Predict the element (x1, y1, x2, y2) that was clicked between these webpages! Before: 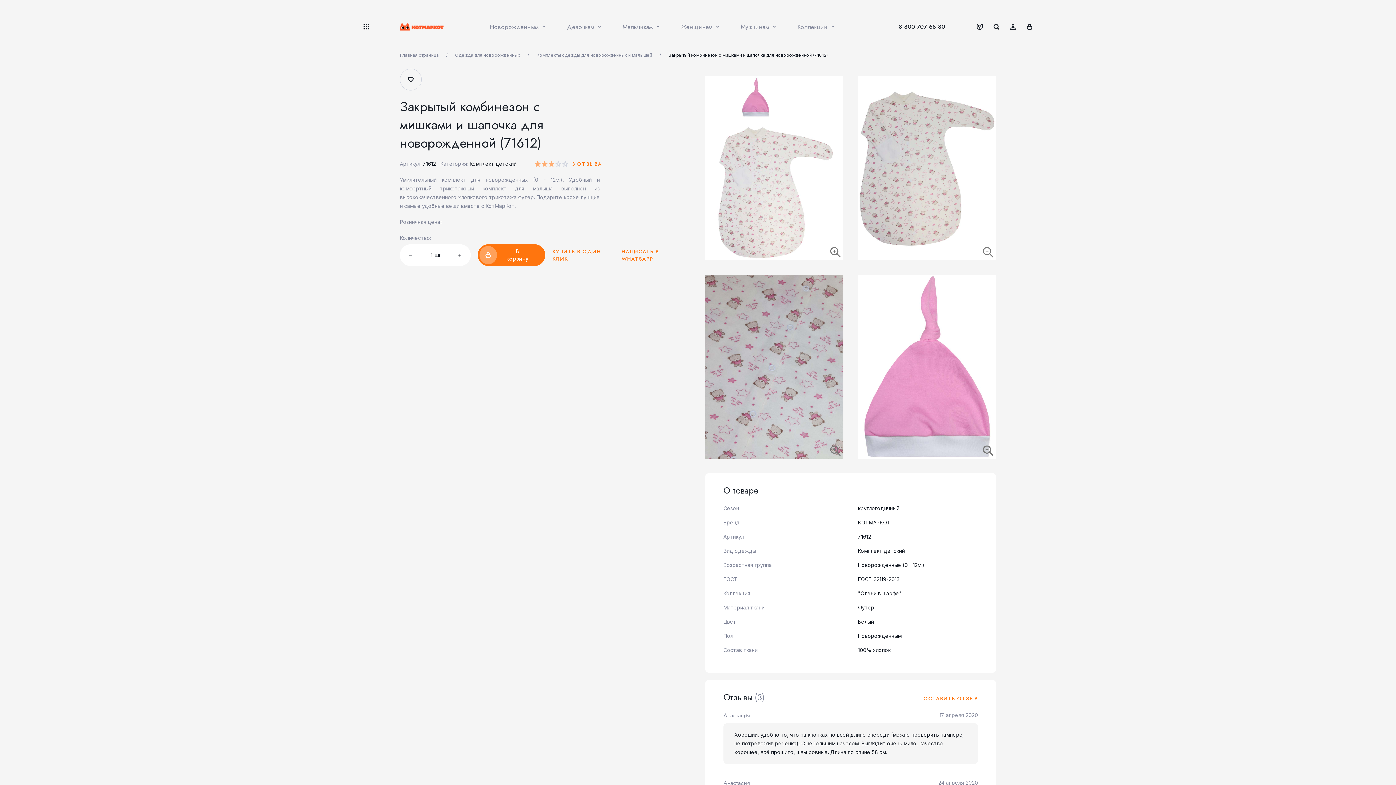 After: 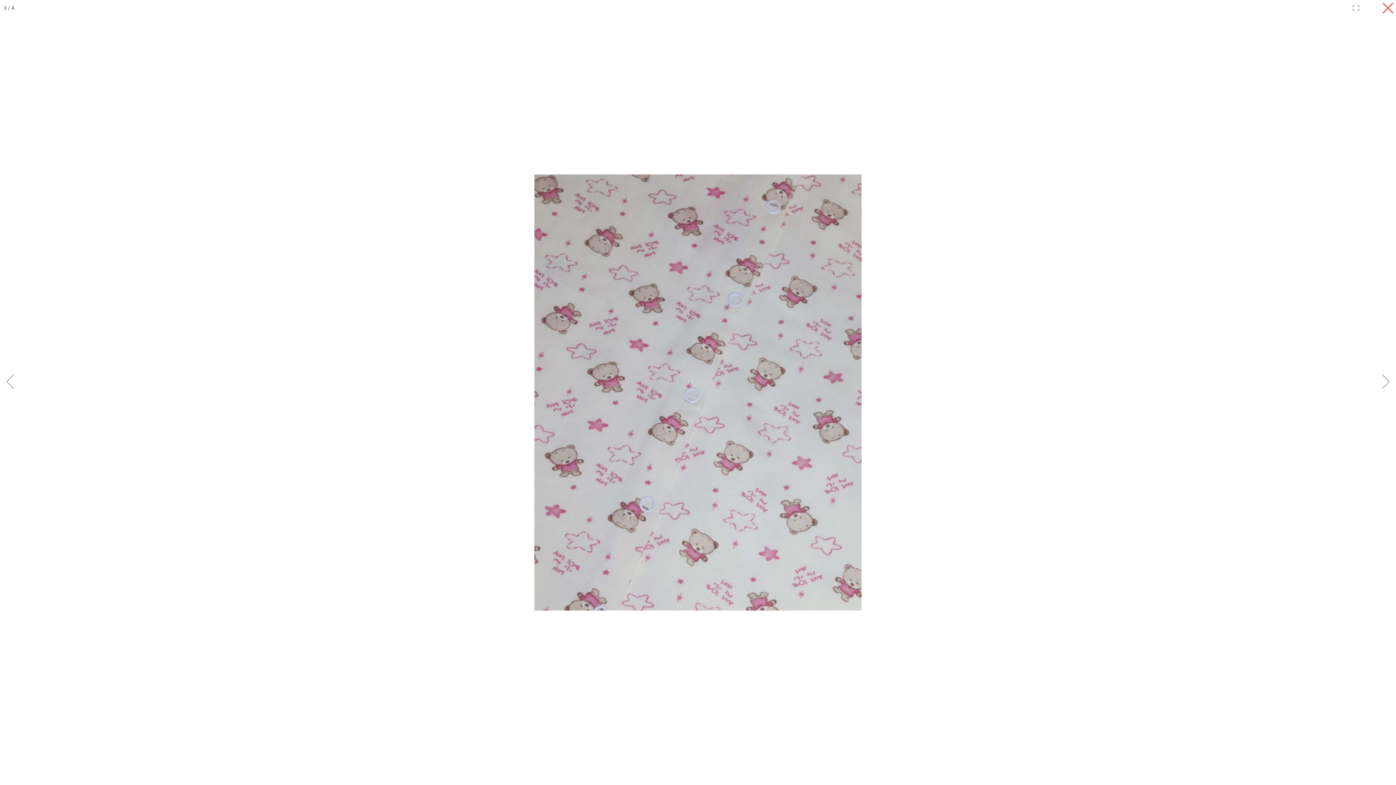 Action: bbox: (705, 363, 843, 369)